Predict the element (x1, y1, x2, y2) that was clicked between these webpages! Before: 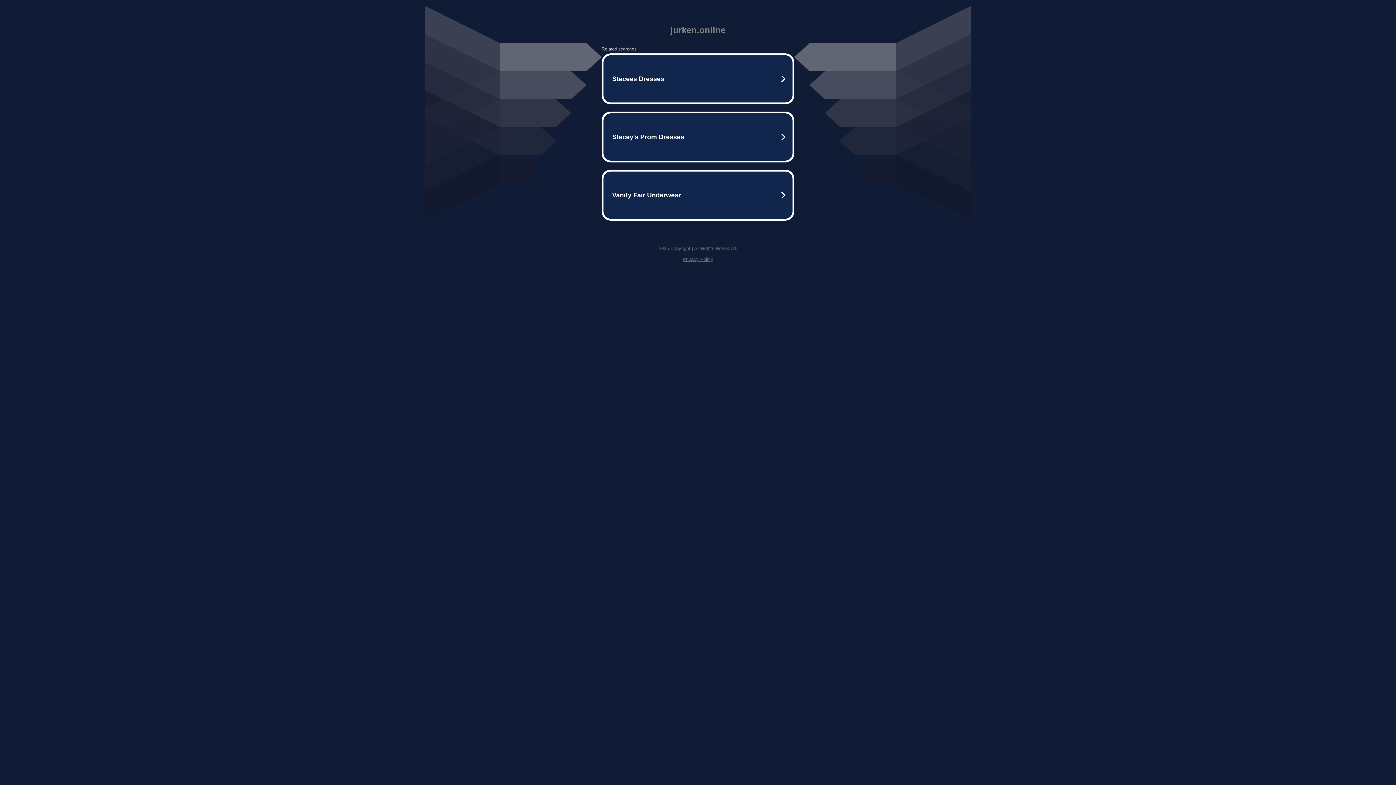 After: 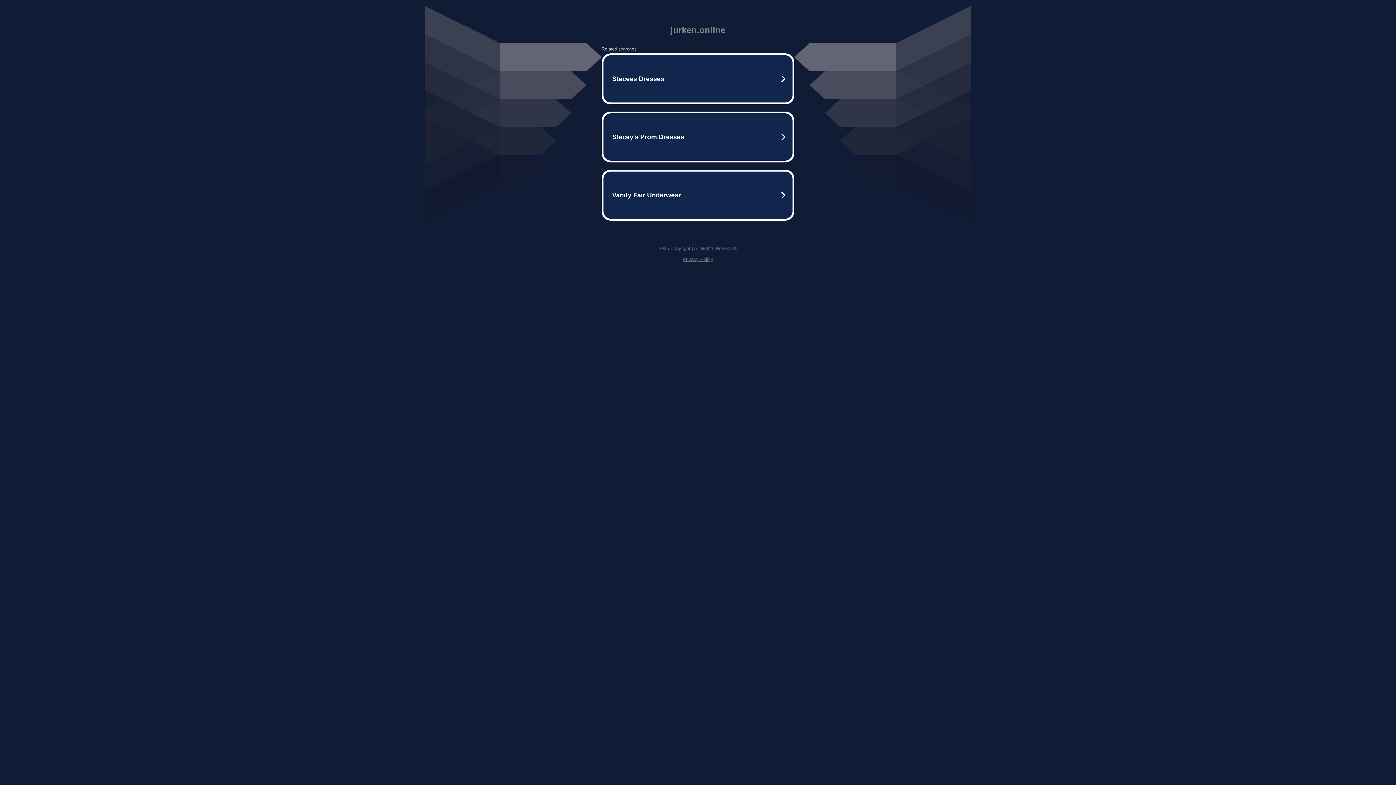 Action: label: Privacy Policy bbox: (682, 256, 713, 262)